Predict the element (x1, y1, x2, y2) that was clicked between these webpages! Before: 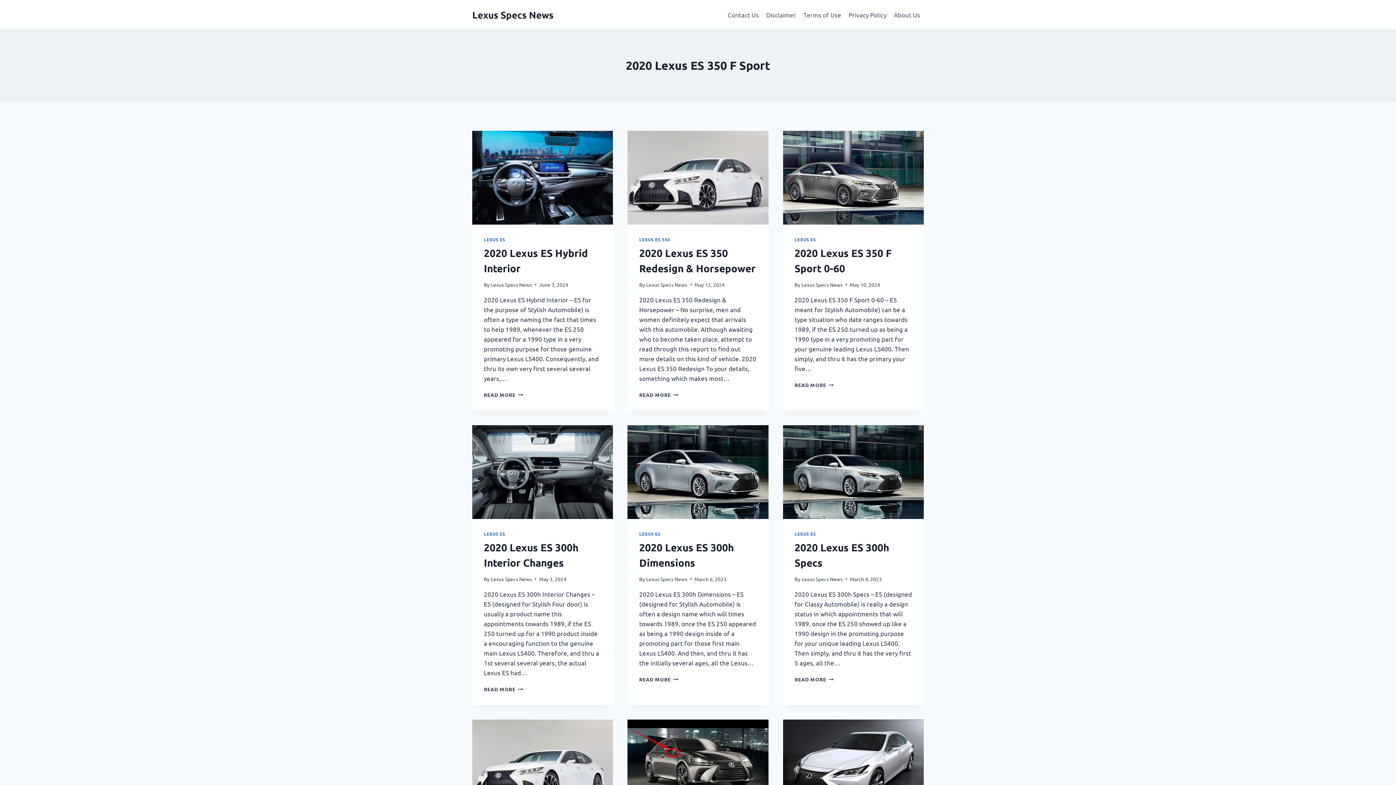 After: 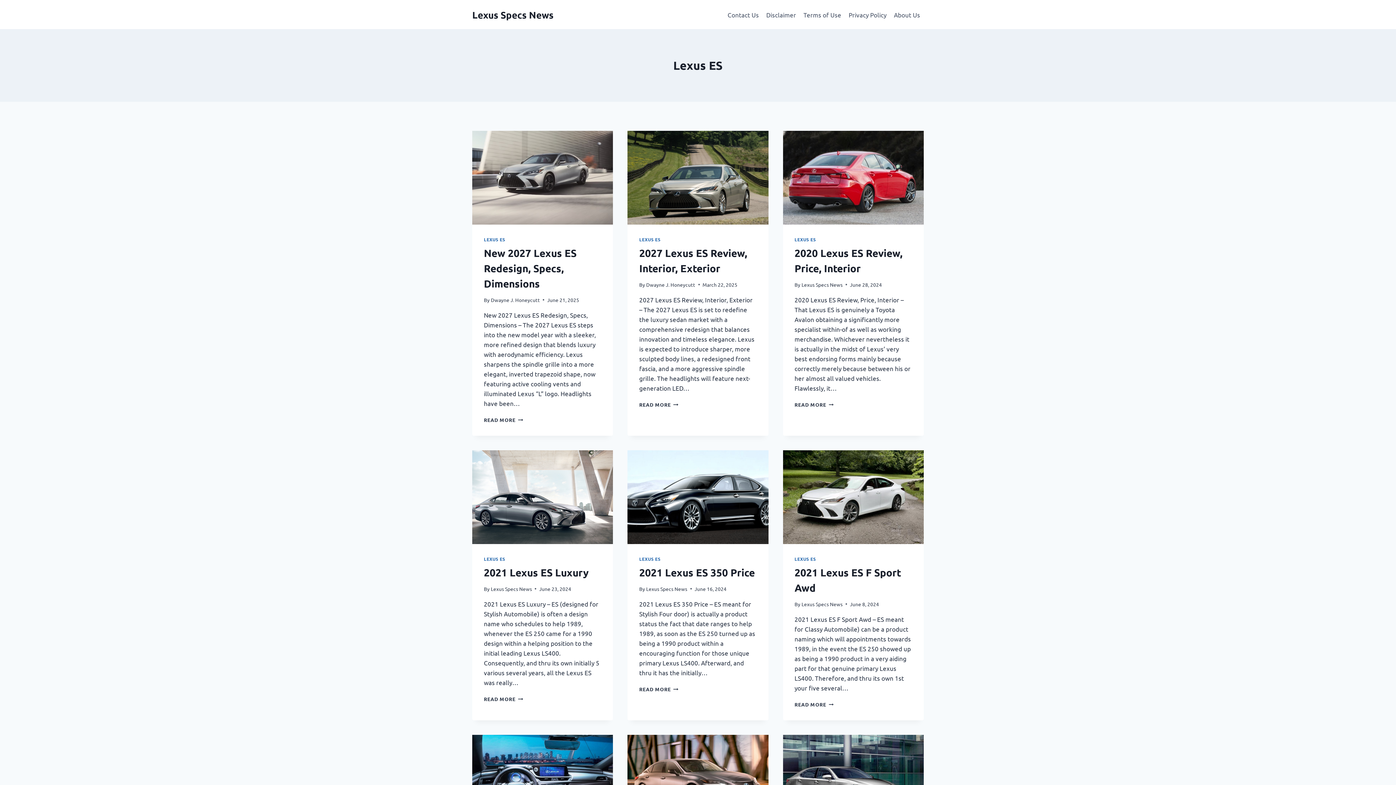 Action: bbox: (639, 531, 660, 537) label: LEXUS ES